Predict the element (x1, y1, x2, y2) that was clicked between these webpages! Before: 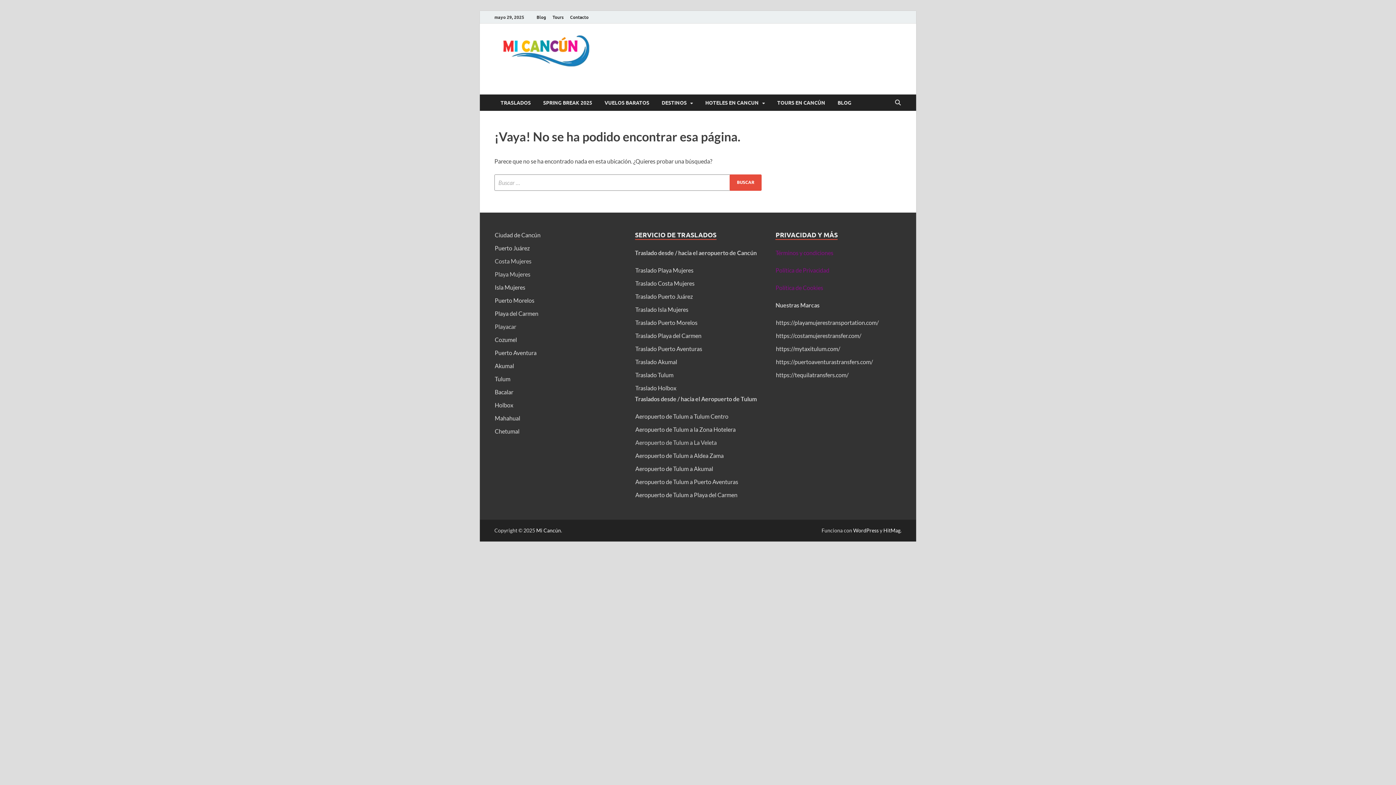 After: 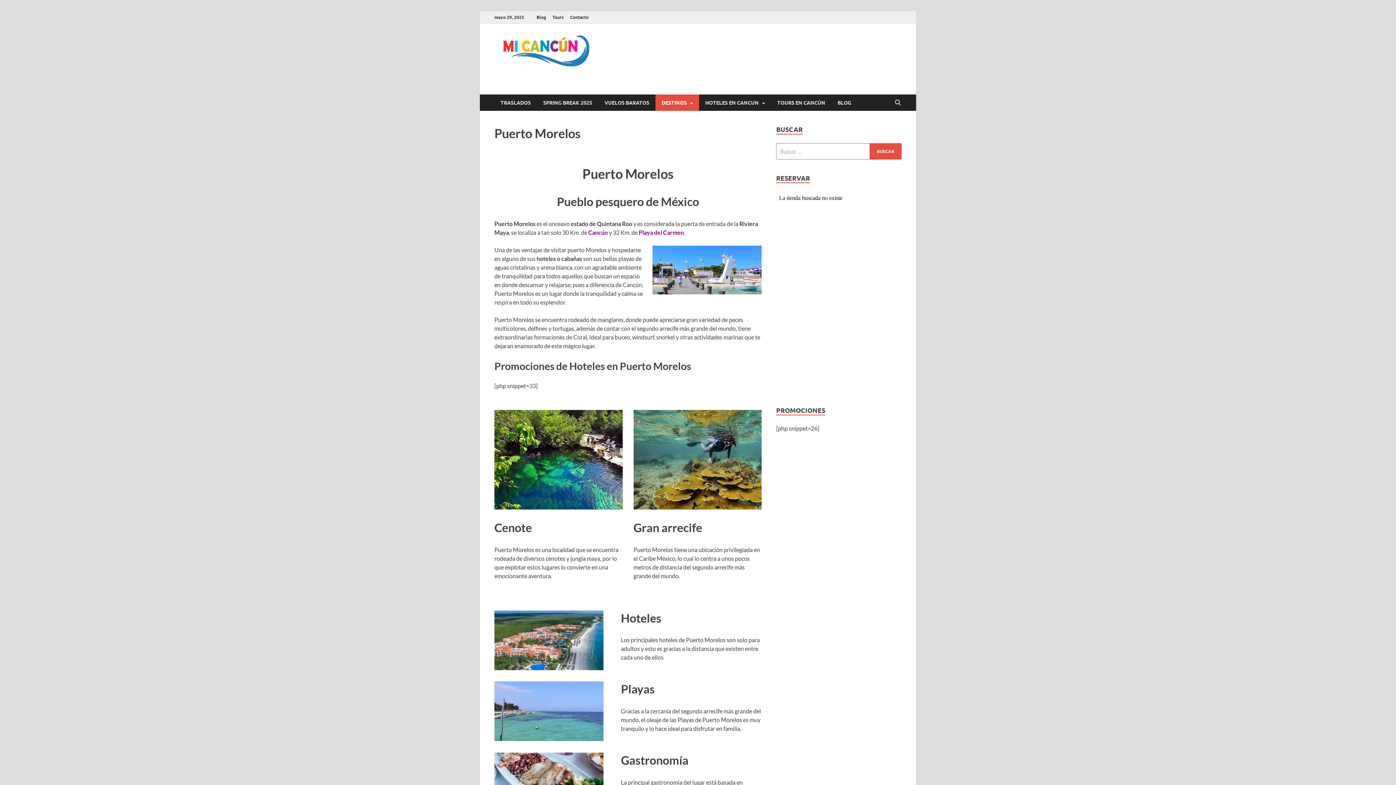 Action: bbox: (494, 296, 534, 303) label: Puerto Morelos